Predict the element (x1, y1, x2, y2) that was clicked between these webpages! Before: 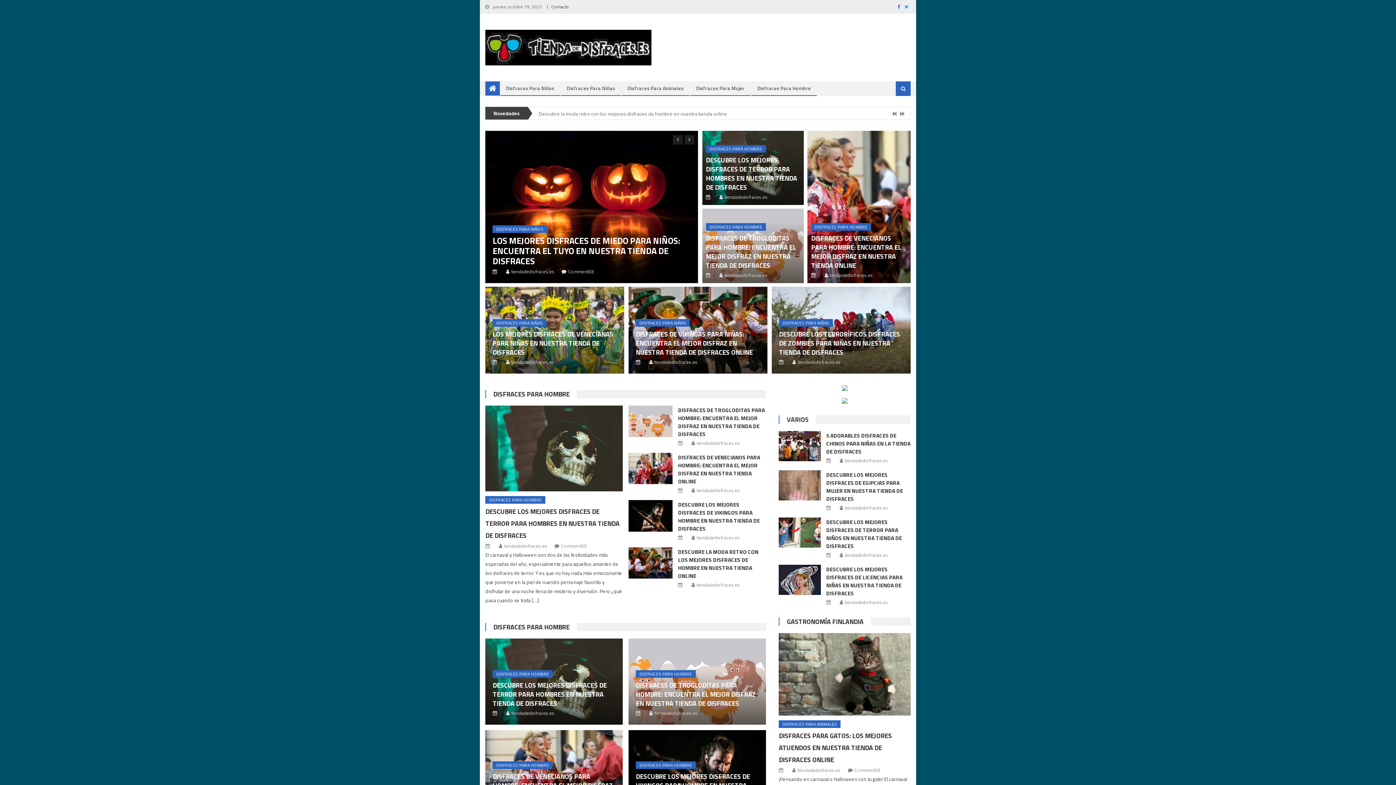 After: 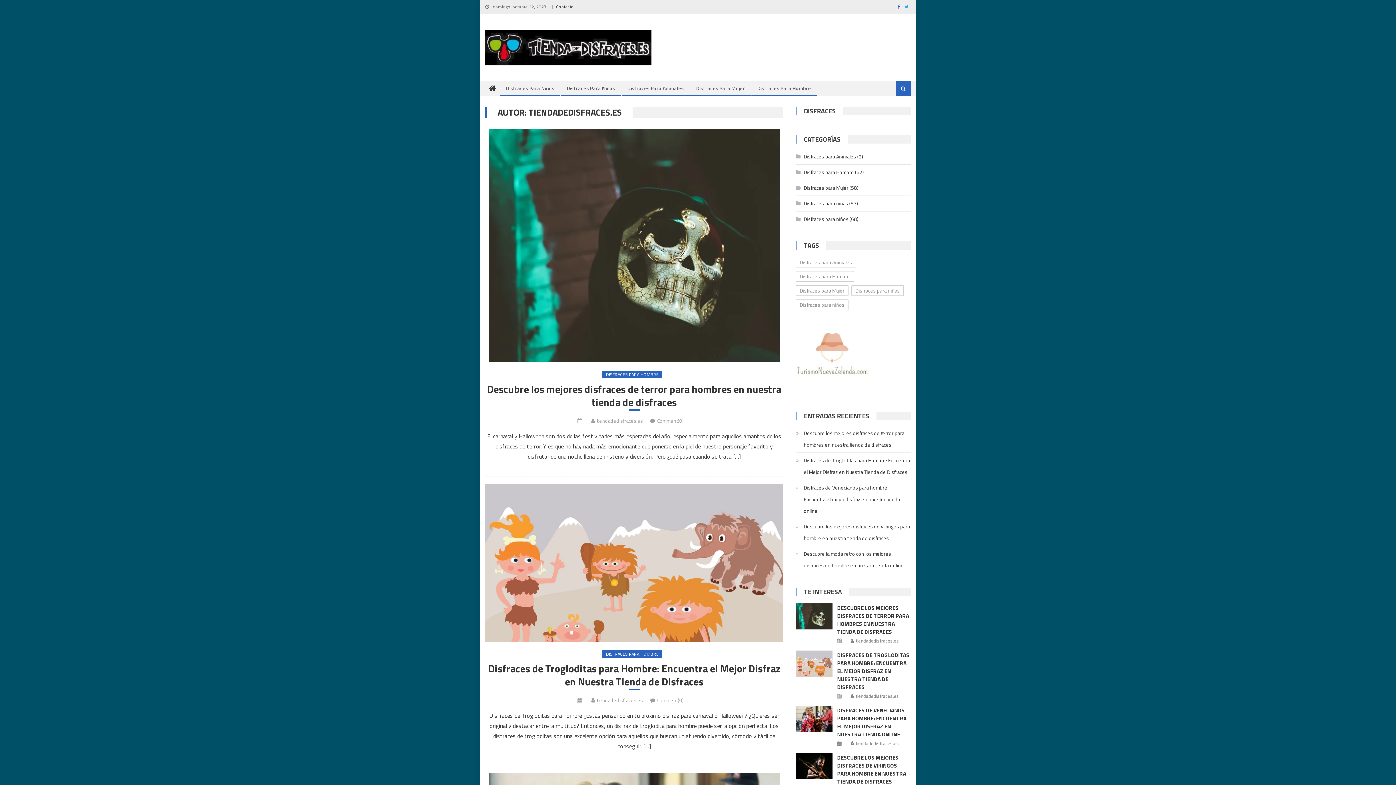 Action: bbox: (654, 709, 697, 717) label: tiendadedisfraces.es